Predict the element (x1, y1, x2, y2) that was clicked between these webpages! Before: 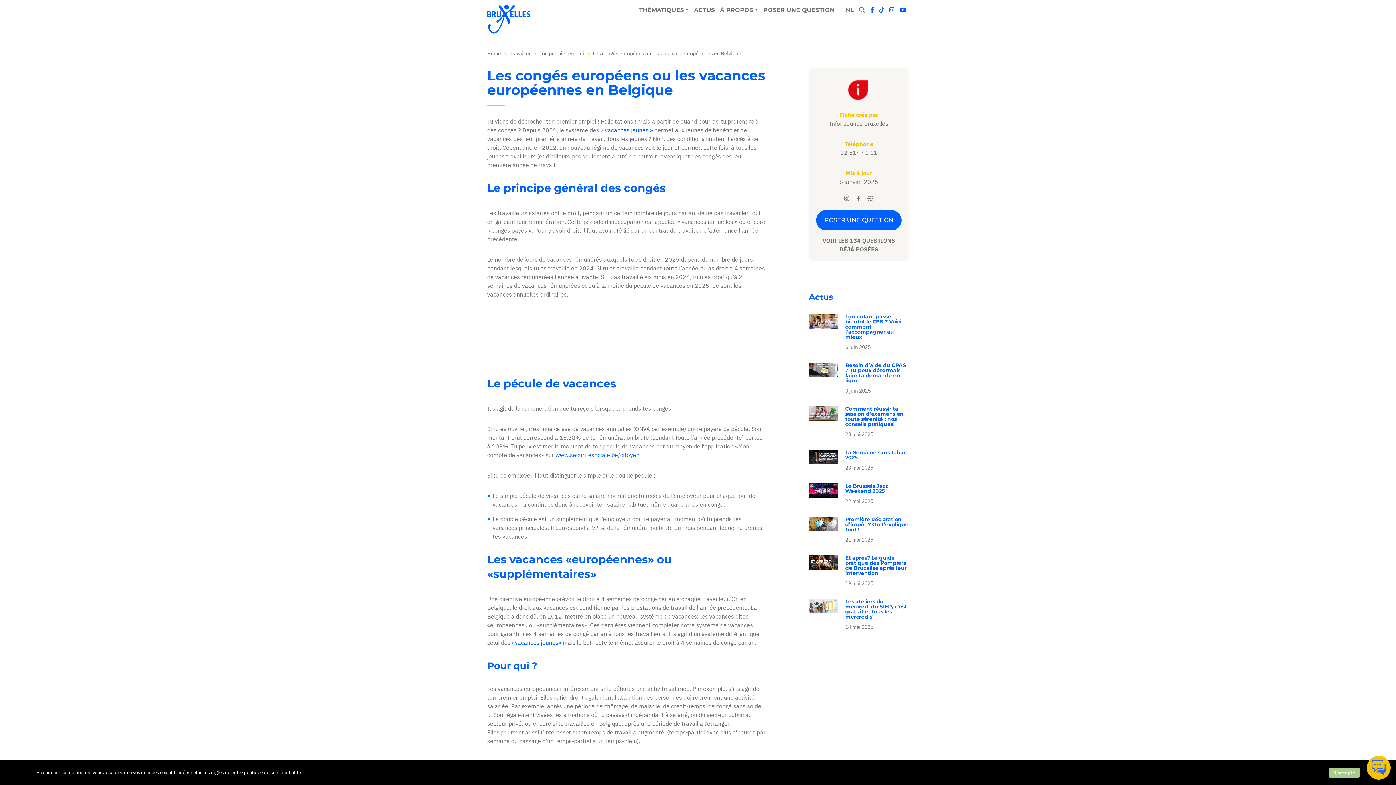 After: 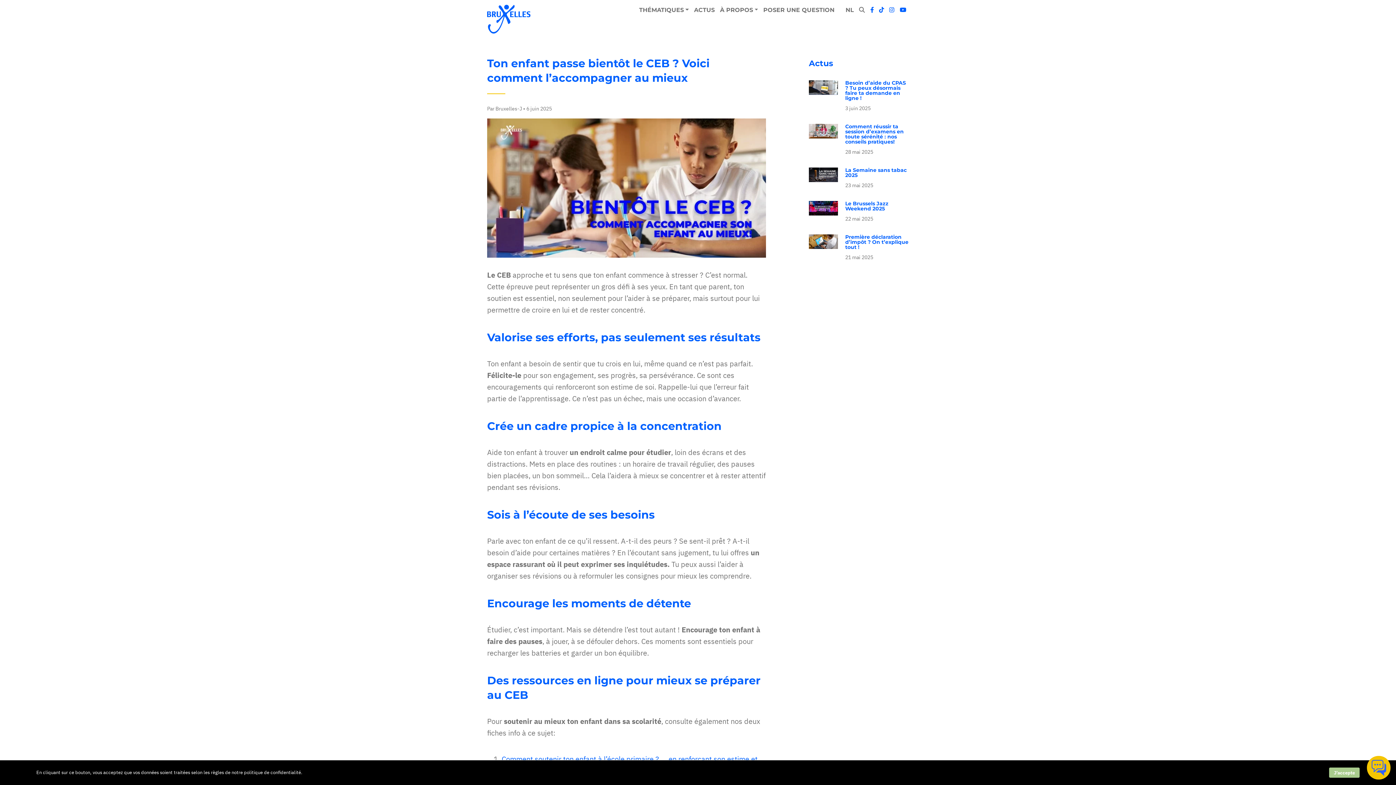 Action: bbox: (809, 314, 909, 351) label: Ton enfant passe bientôt le CEB ? Voici comment l’accompagner au mieux
6 juin 2025